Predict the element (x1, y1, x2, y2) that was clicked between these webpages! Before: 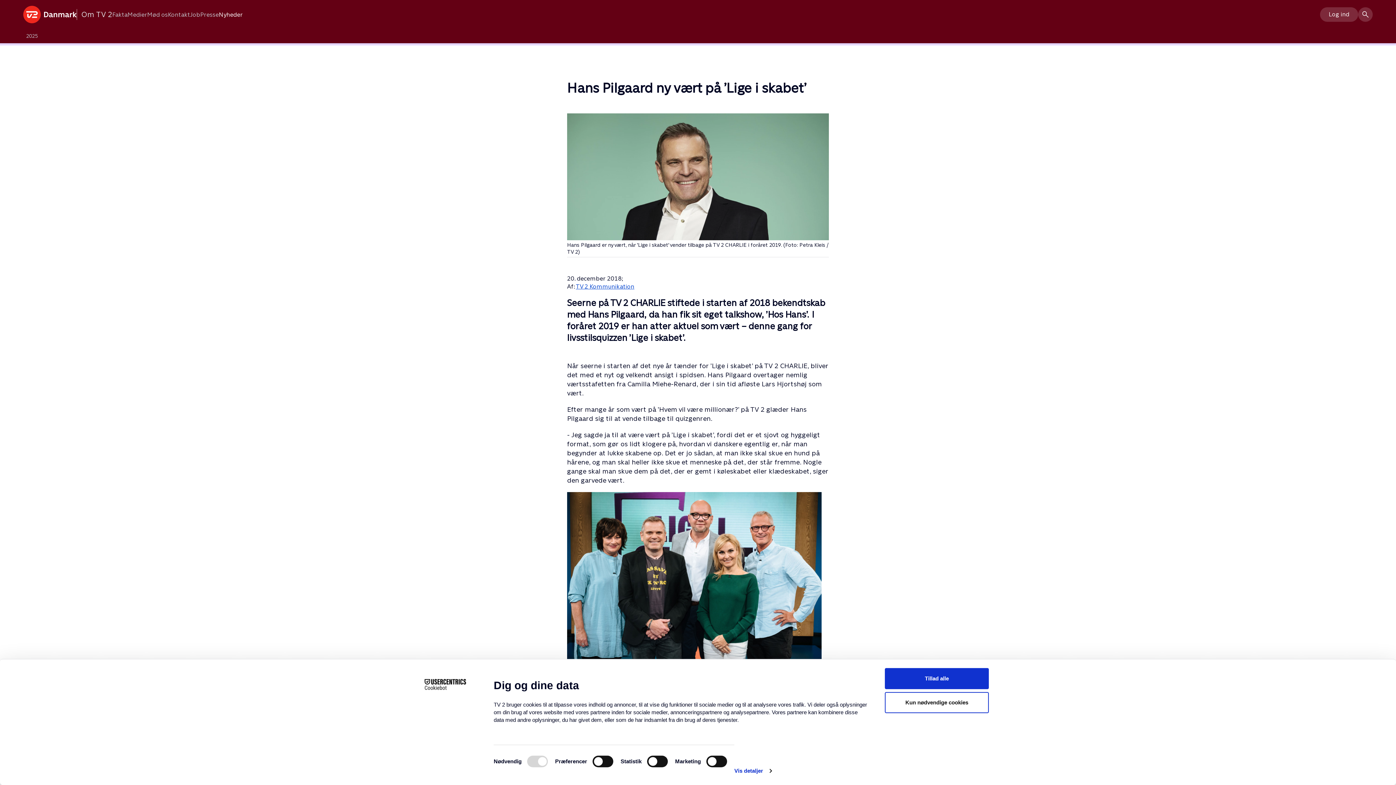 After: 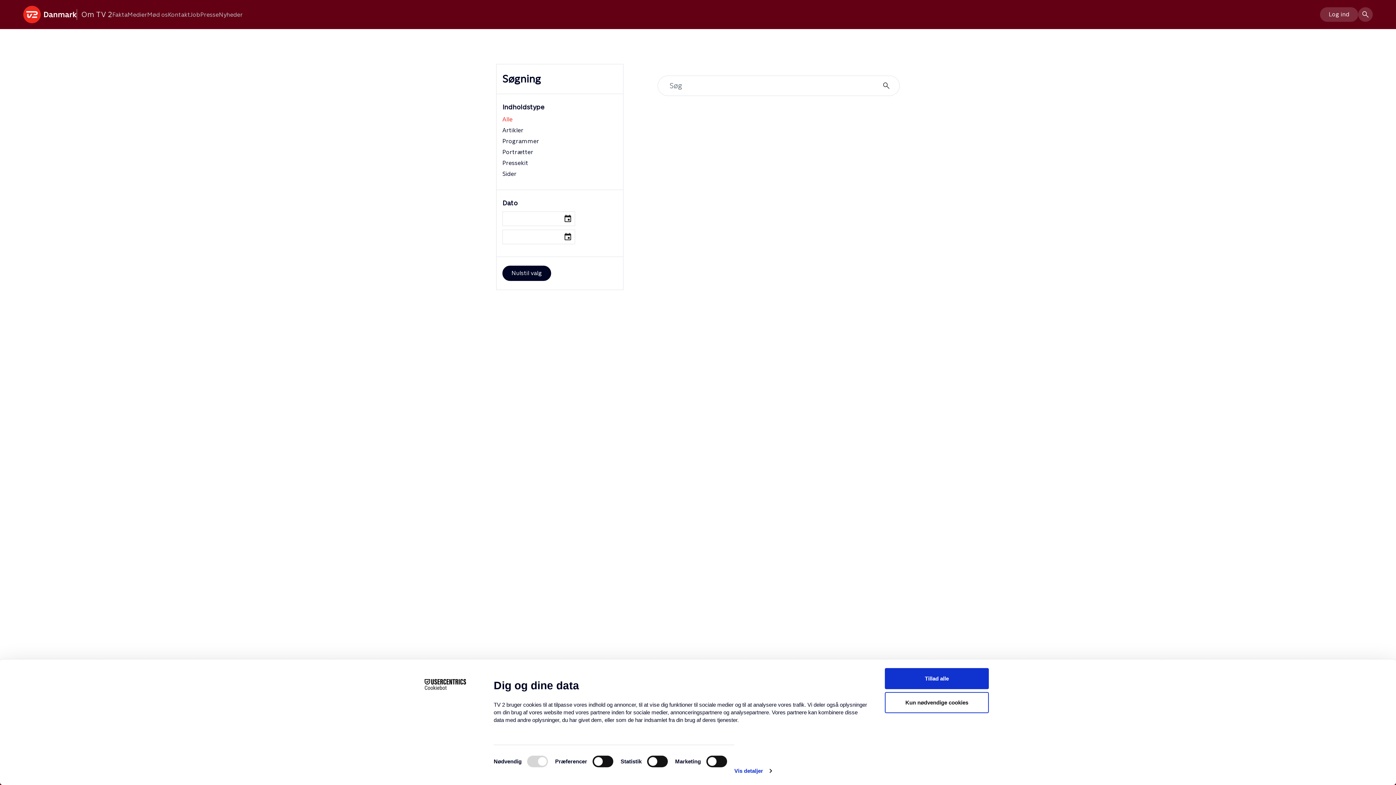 Action: bbox: (1358, 7, 1373, 21) label: search